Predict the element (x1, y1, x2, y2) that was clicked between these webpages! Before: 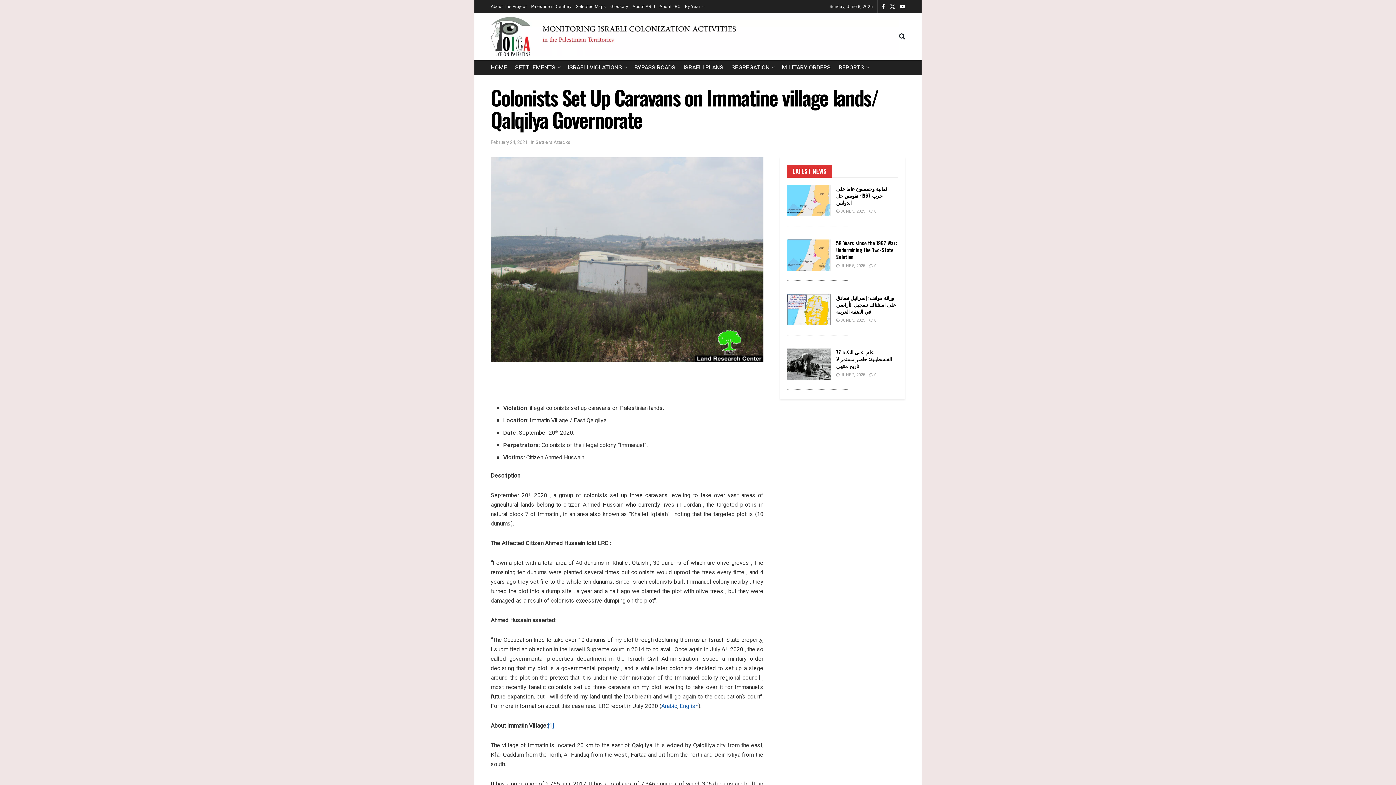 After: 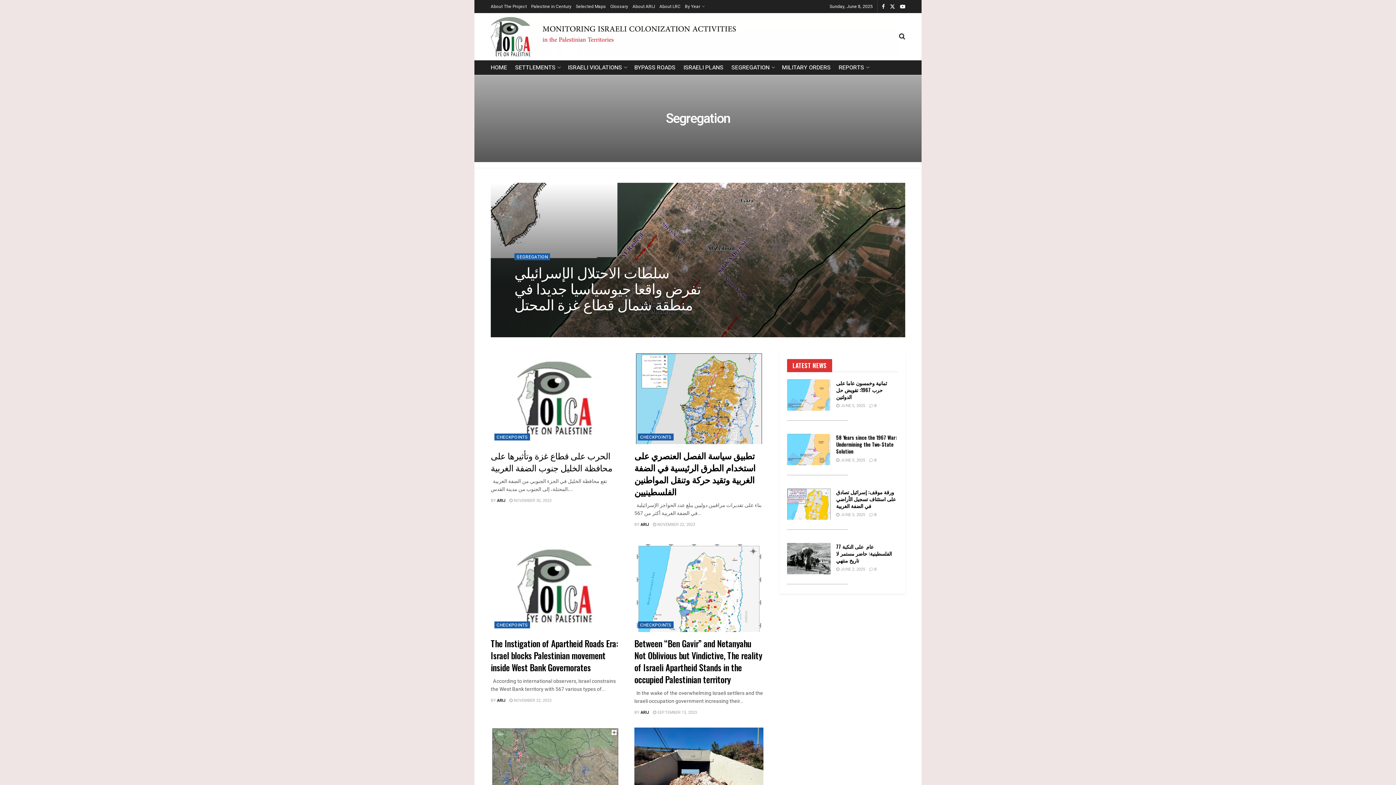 Action: bbox: (731, 60, 774, 74) label: SEGREGATION